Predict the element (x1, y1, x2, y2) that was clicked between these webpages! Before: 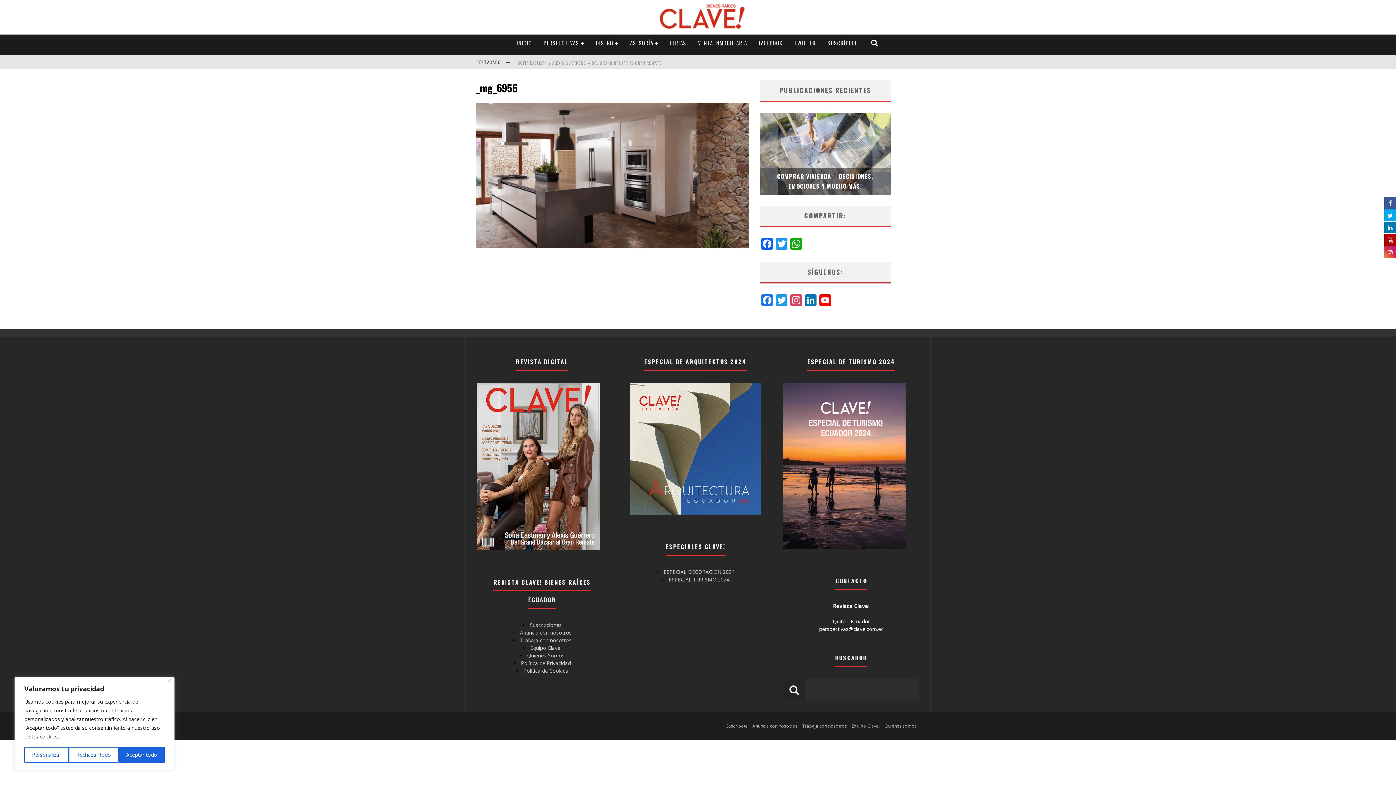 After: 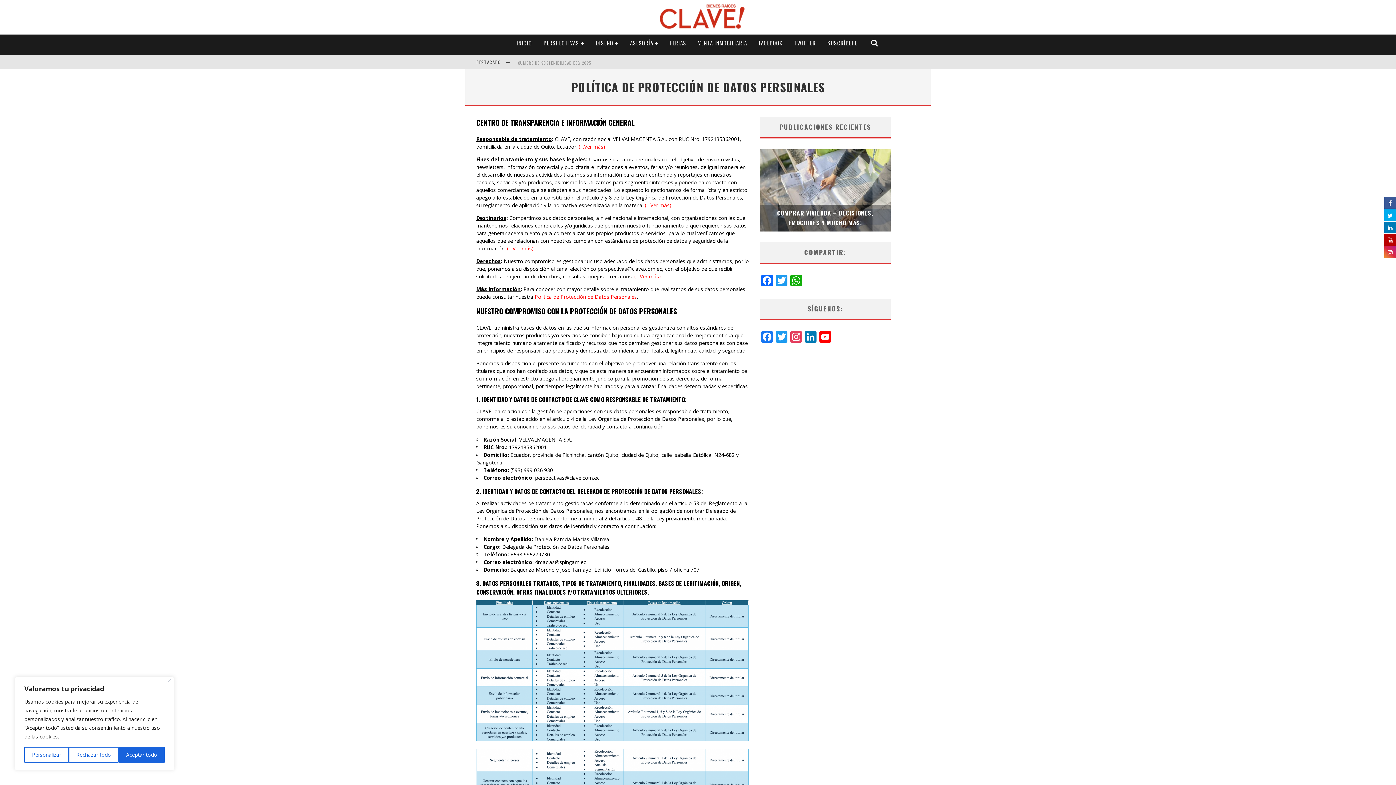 Action: label: Política de Privacidad bbox: (521, 660, 570, 666)